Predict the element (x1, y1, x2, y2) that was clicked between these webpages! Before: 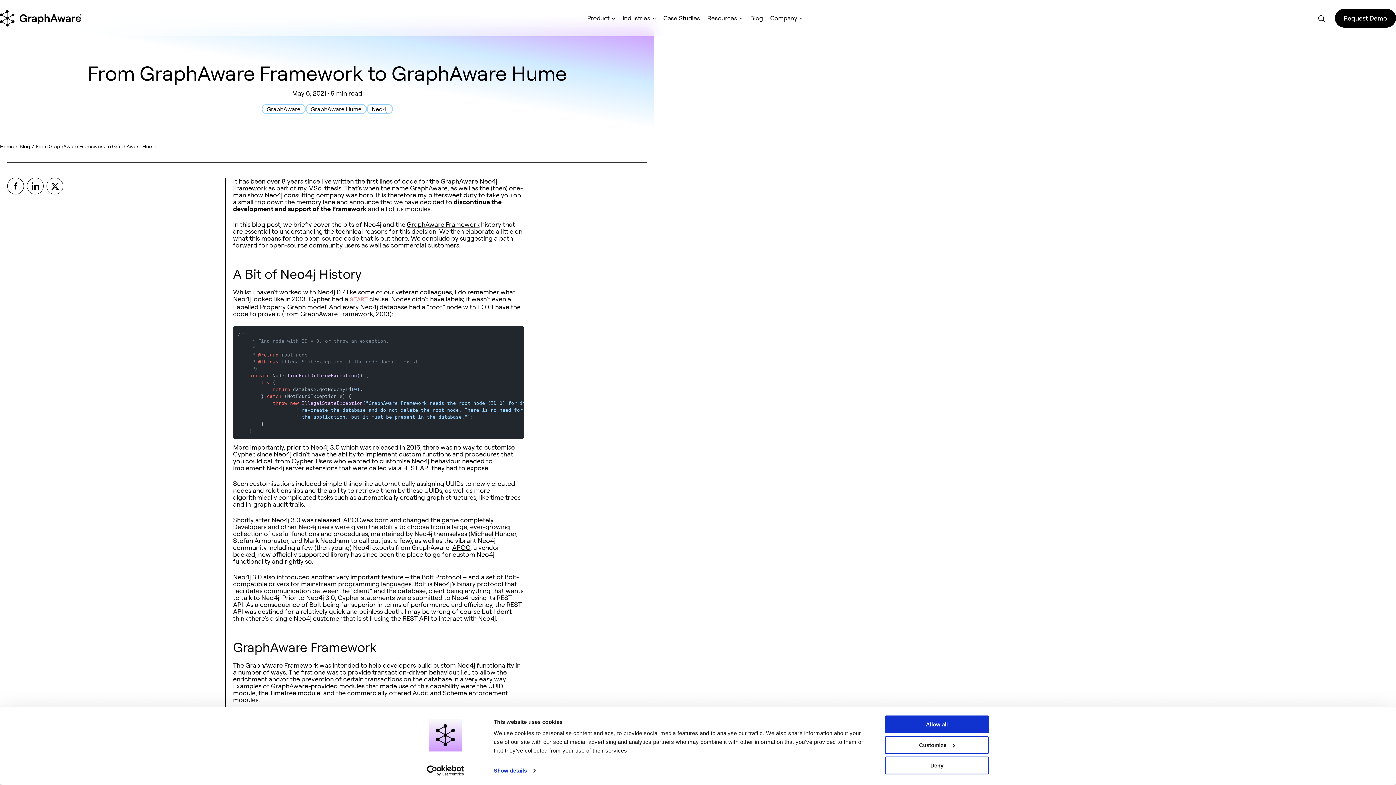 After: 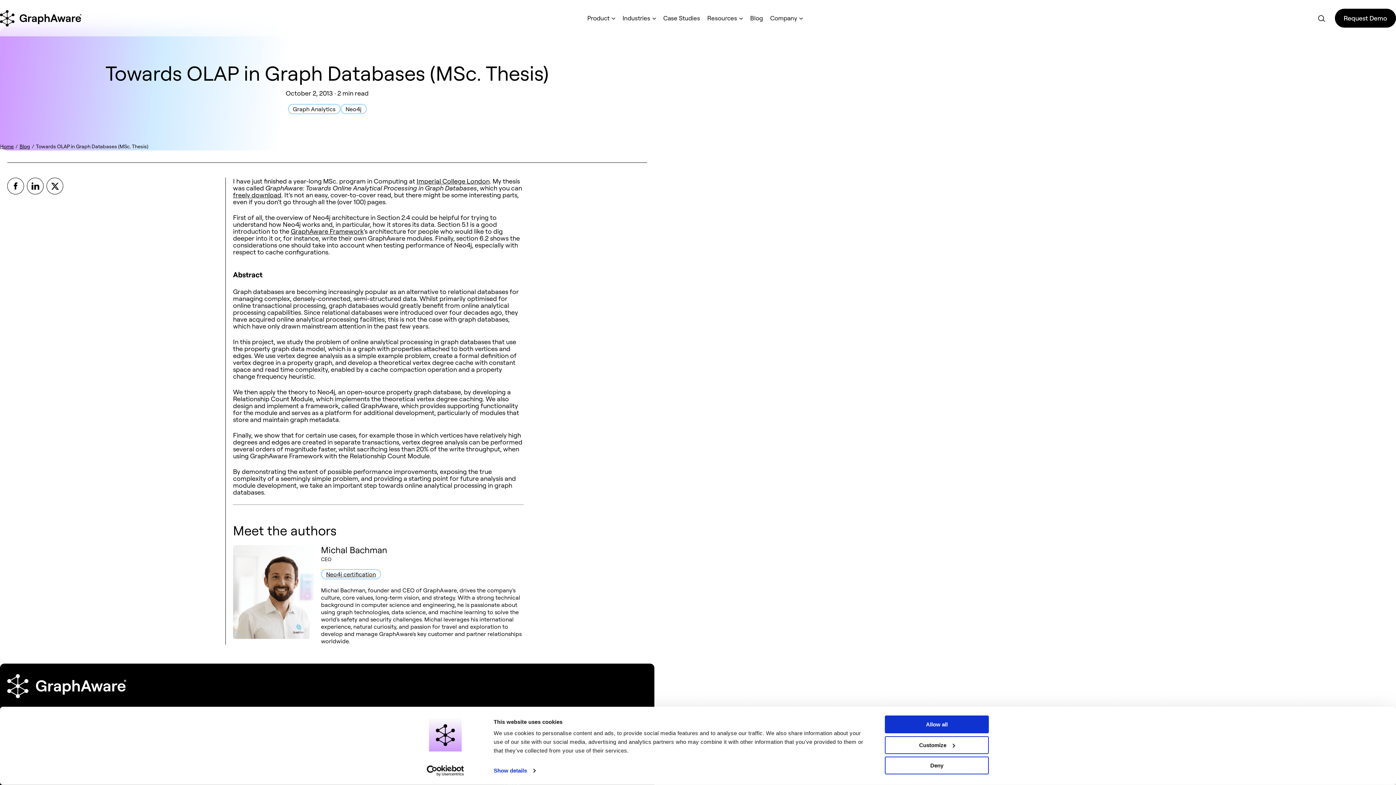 Action: bbox: (308, 184, 341, 192) label: MSc. thesis